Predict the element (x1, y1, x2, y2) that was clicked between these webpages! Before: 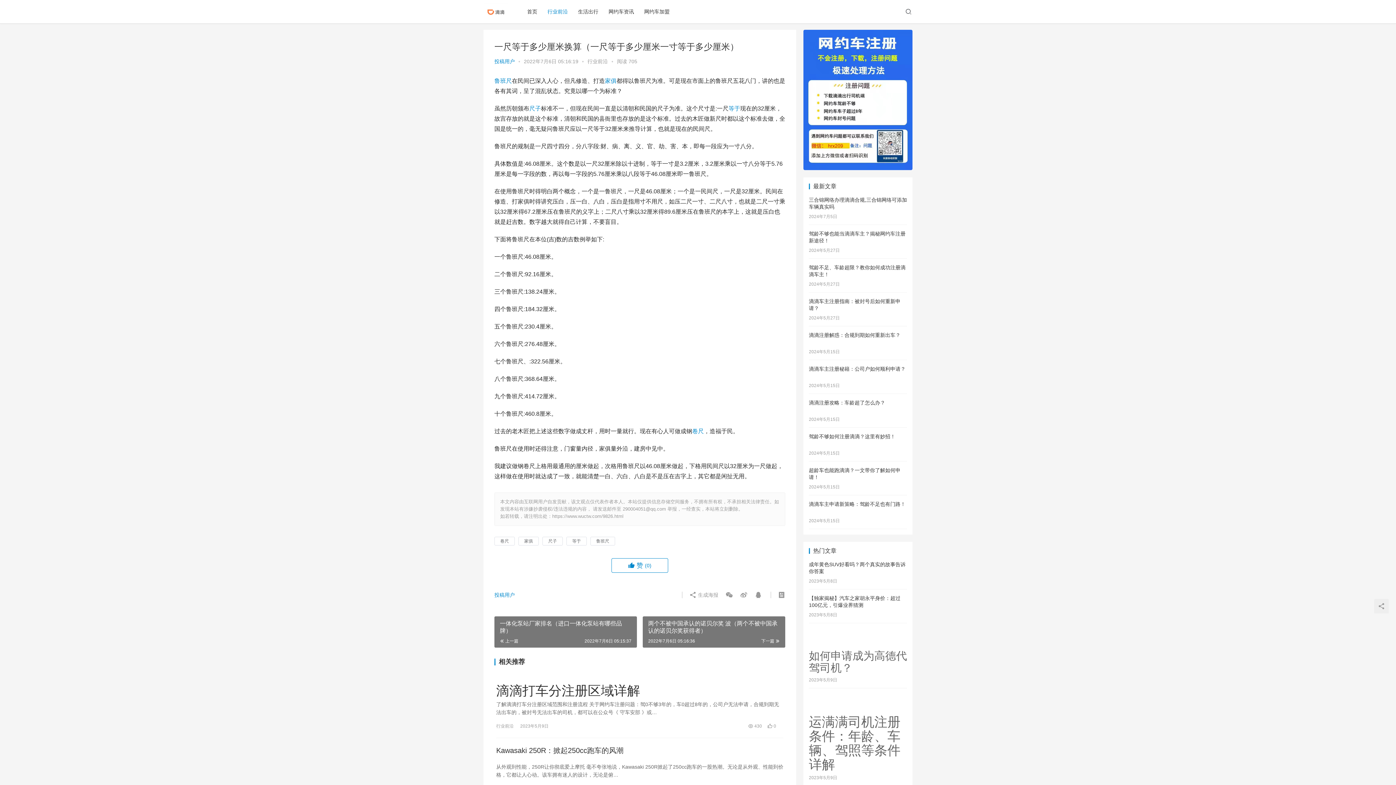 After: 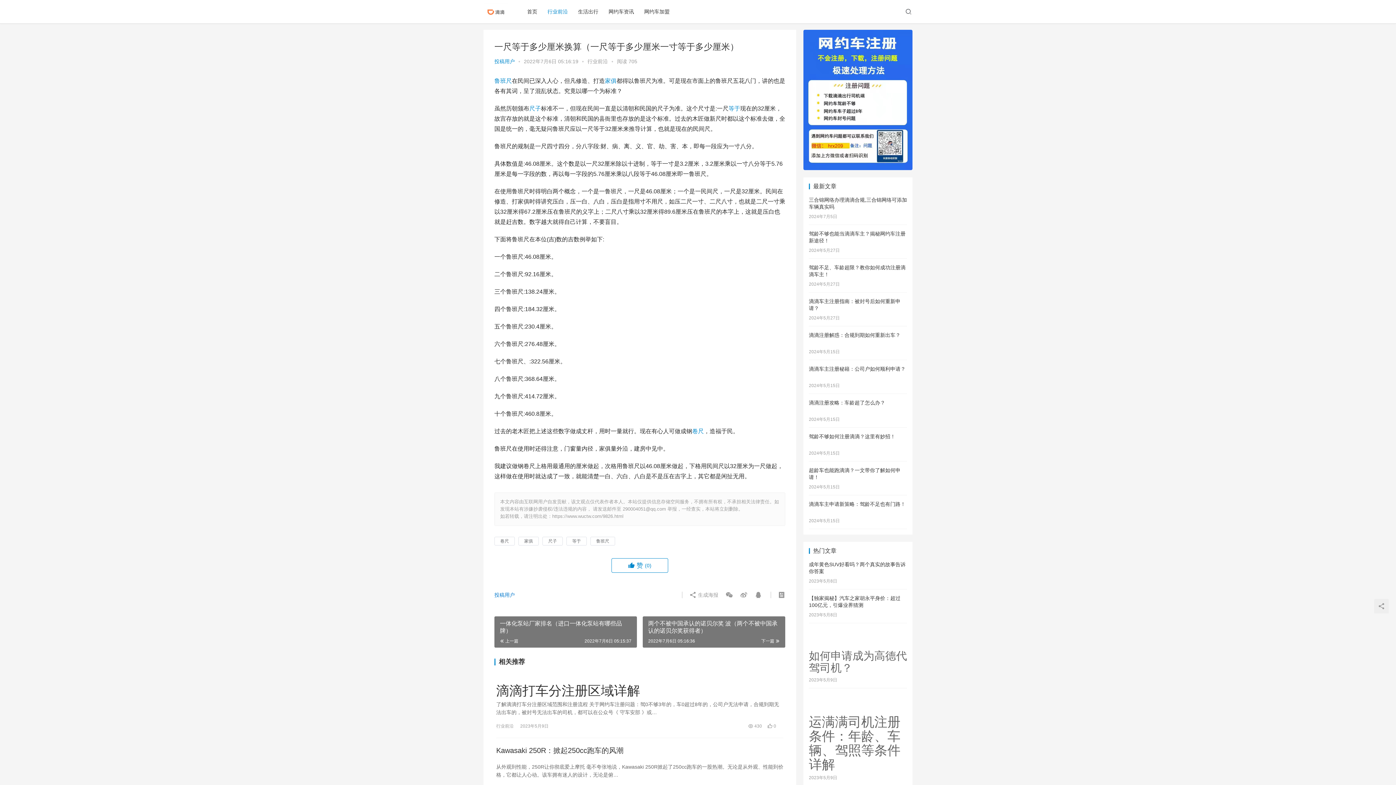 Action: label: 投稿用户 bbox: (494, 590, 514, 599)